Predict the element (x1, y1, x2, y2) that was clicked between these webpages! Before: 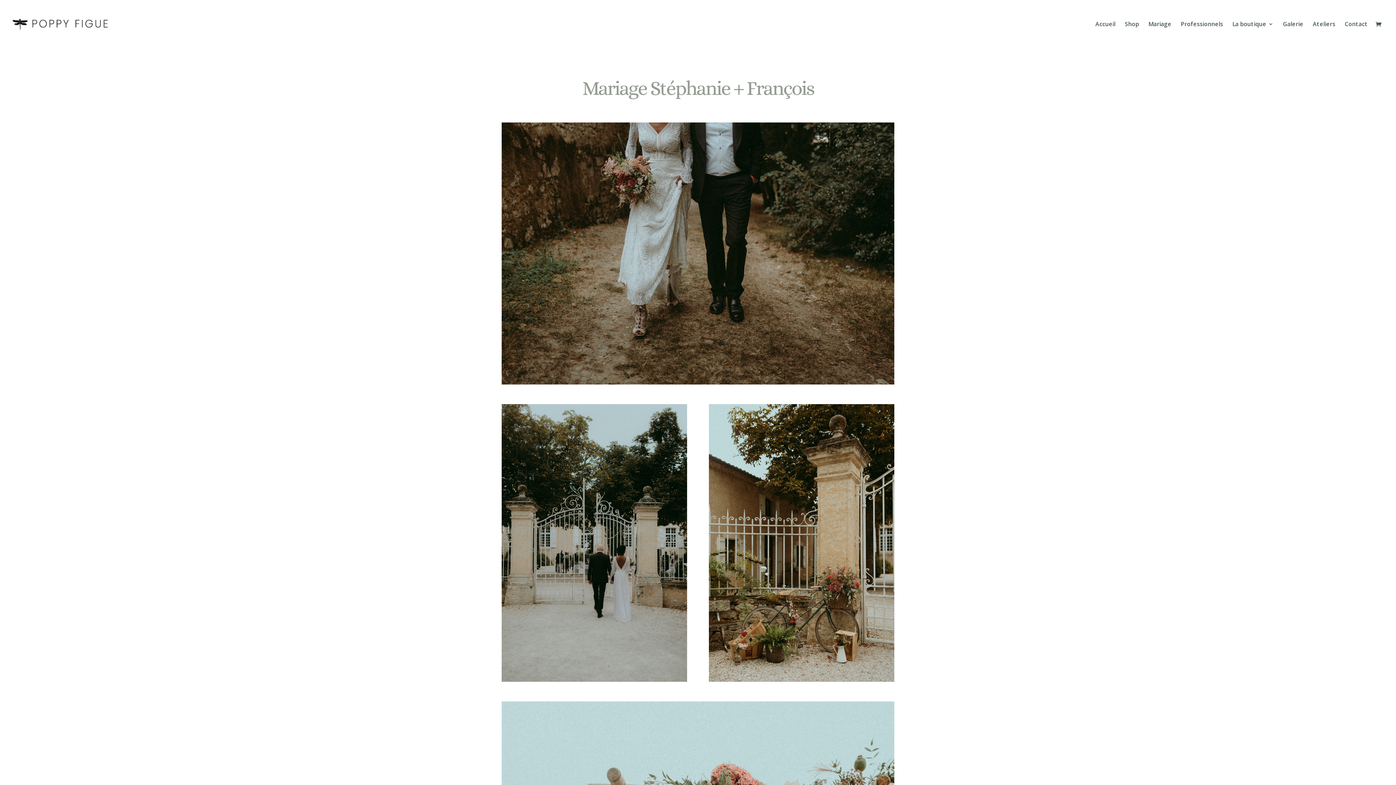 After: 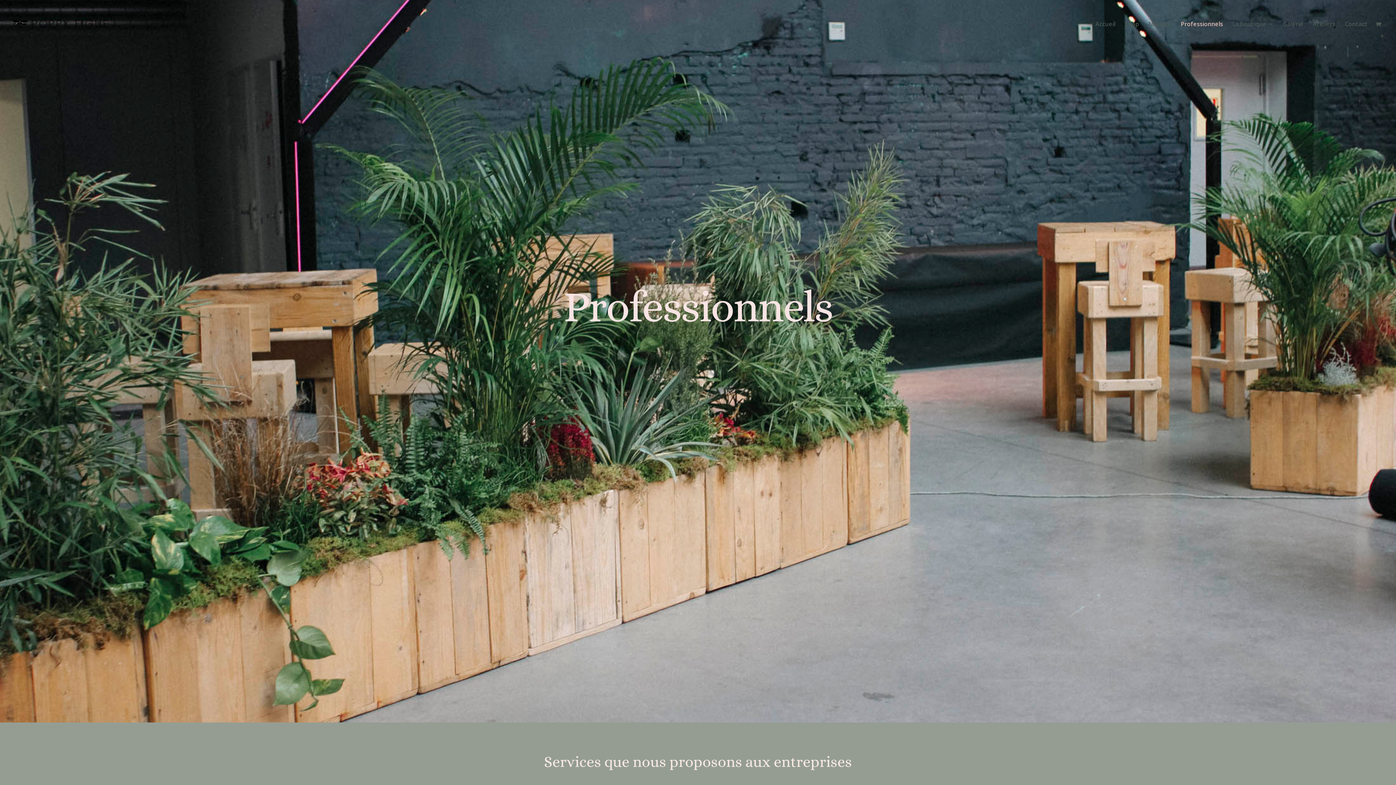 Action: label: Professionnels bbox: (1181, 21, 1223, 48)